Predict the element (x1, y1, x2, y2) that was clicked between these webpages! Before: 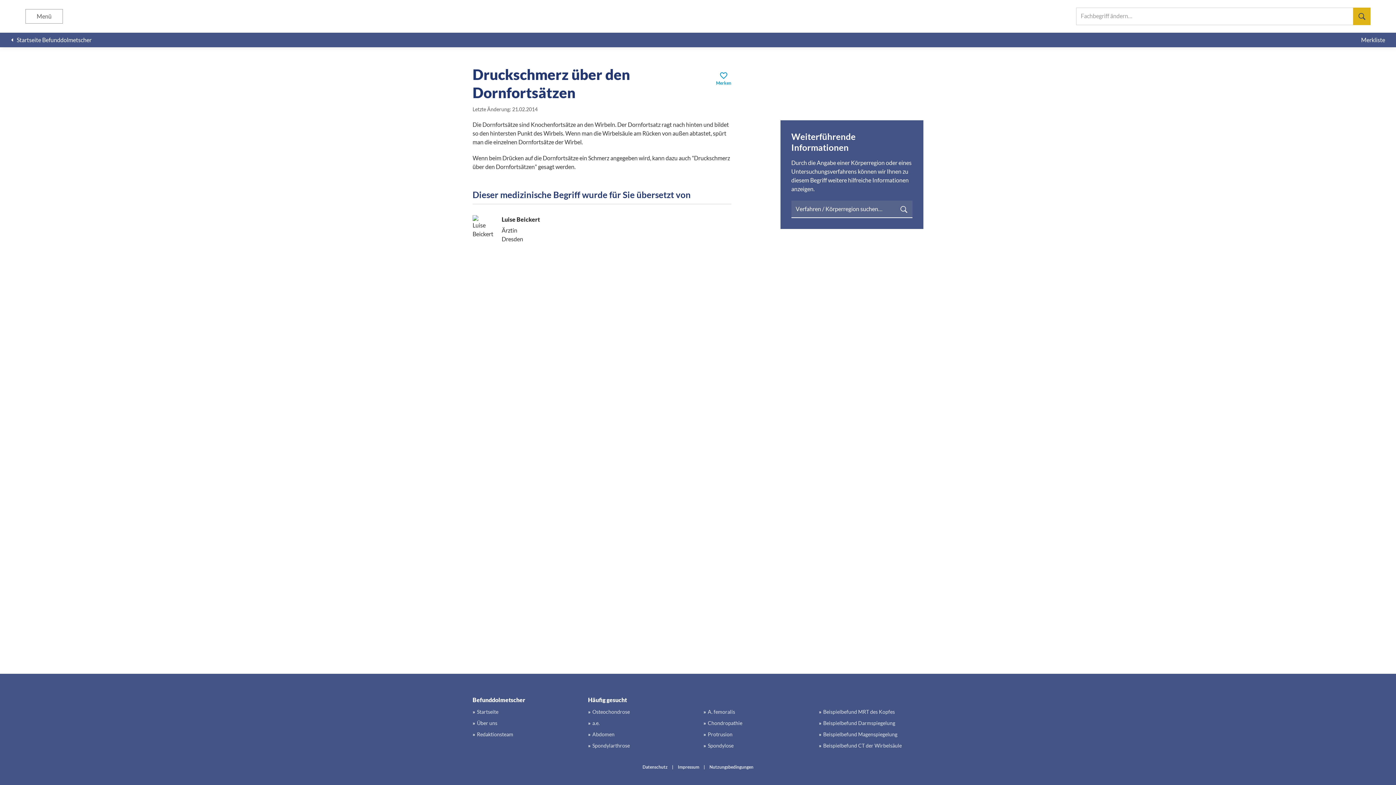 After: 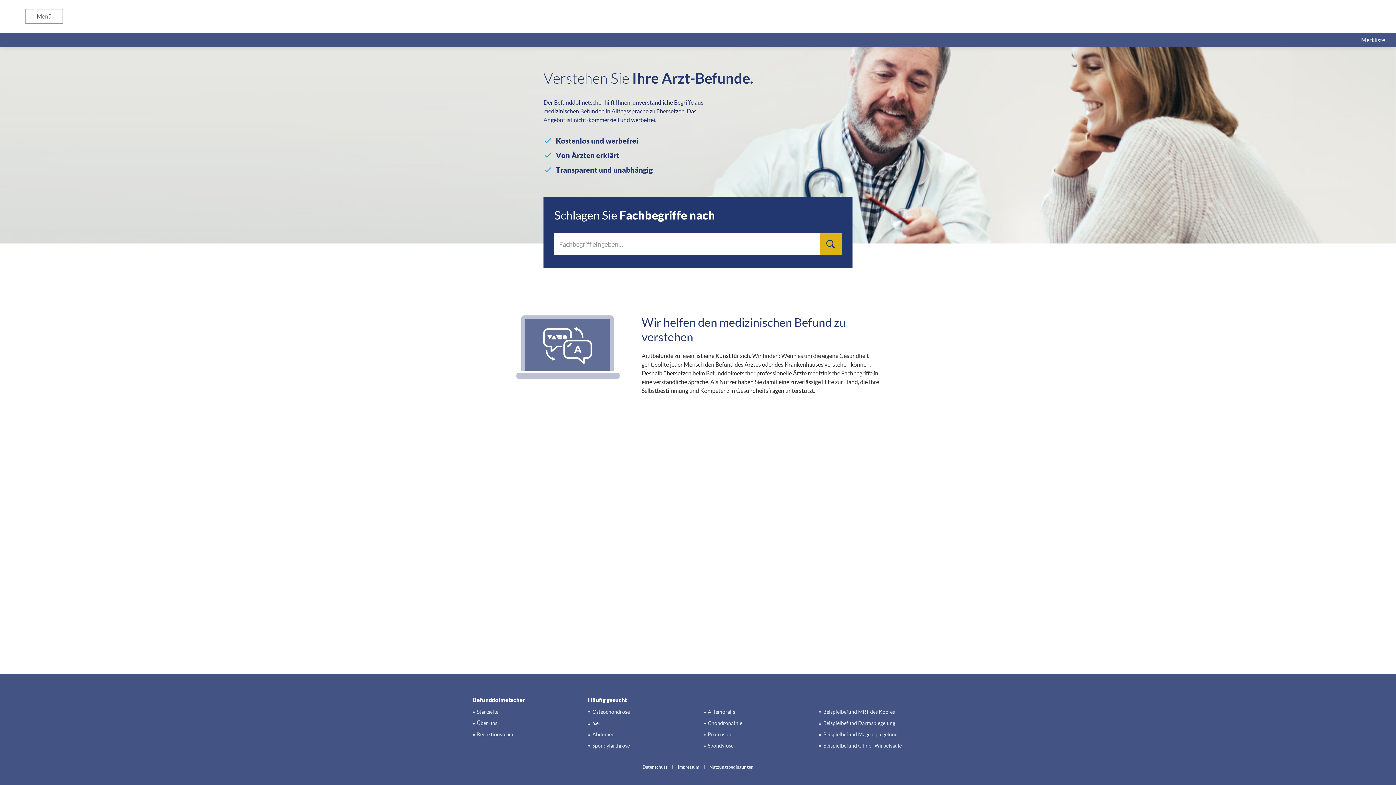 Action: label: arrow_left
Startseite Befunddolmetscher bbox: (8, 35, 91, 44)